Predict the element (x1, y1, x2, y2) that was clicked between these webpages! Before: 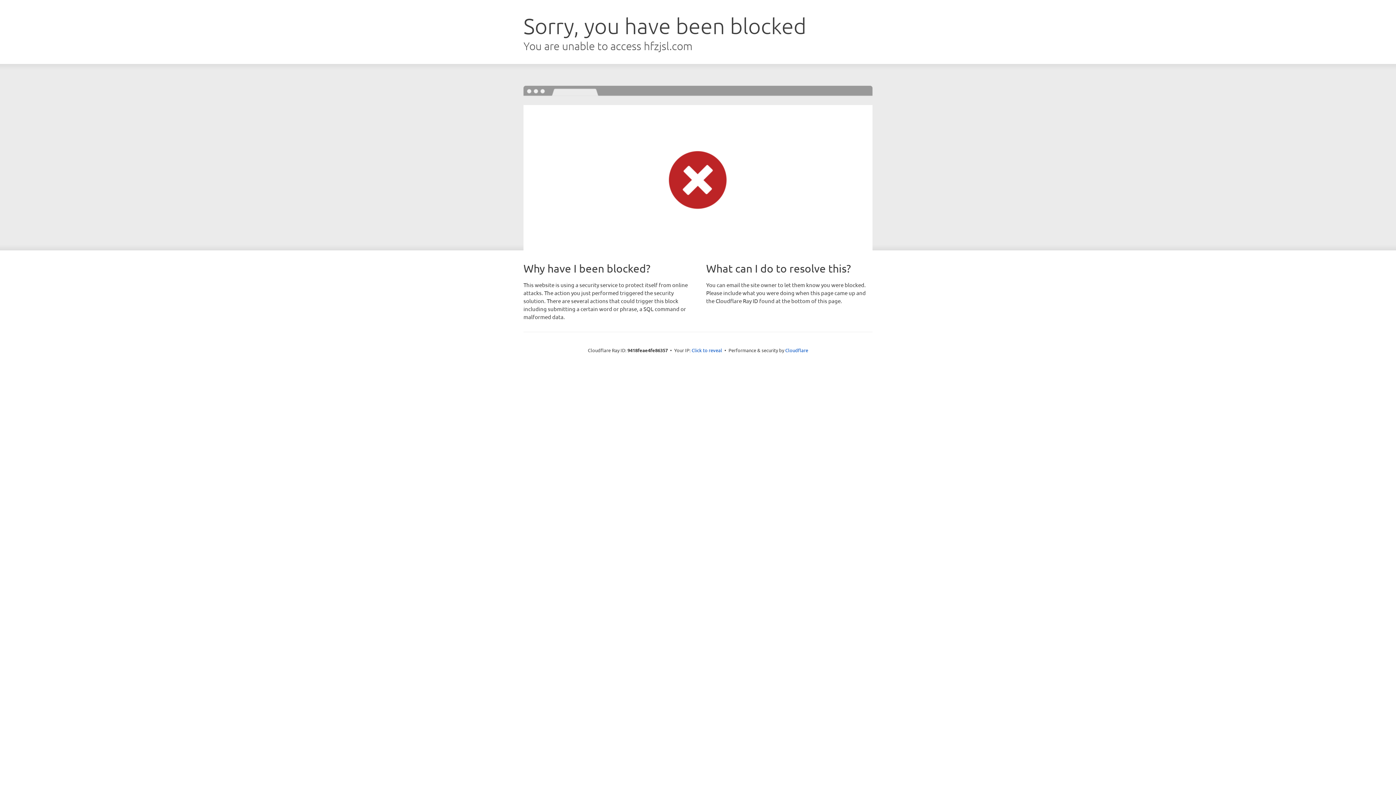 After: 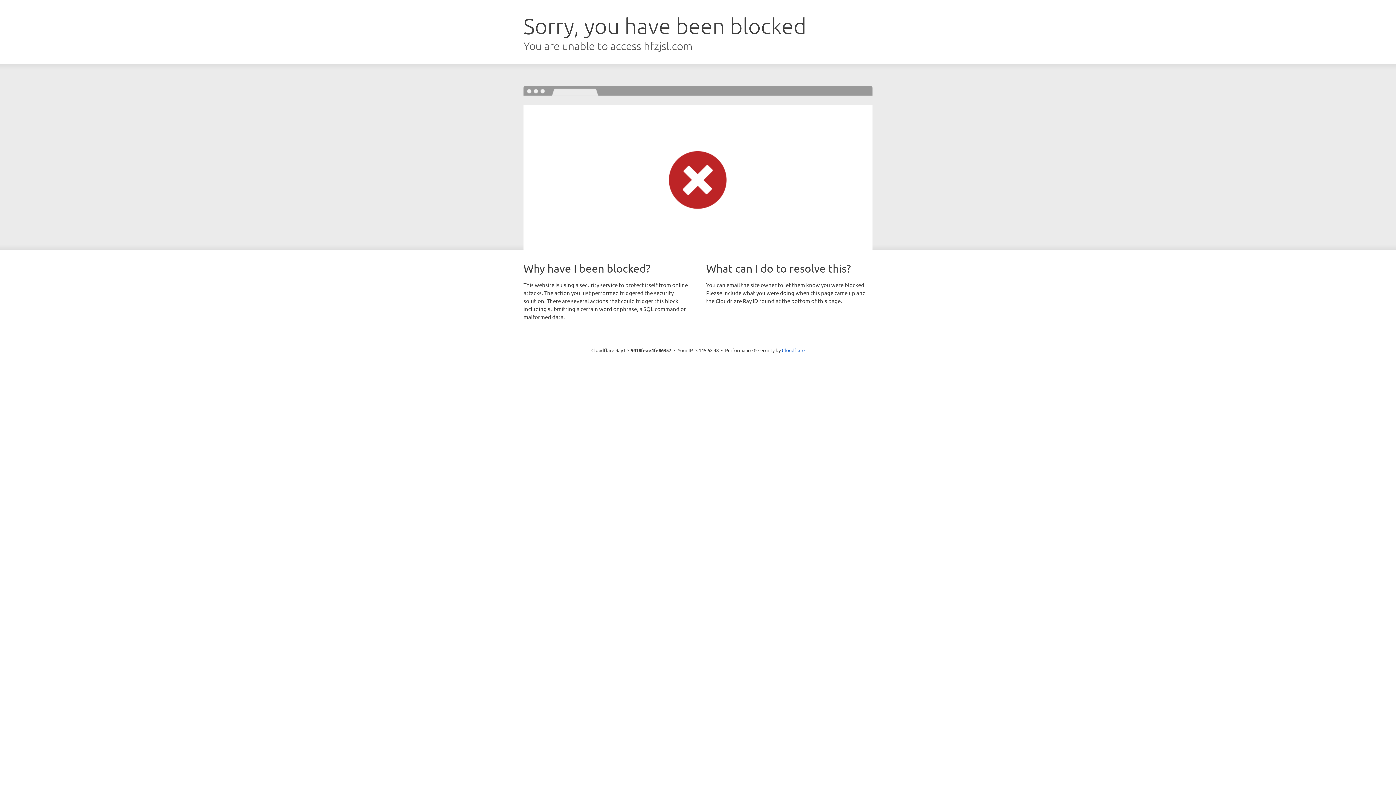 Action: bbox: (691, 346, 722, 353) label: Click to reveal